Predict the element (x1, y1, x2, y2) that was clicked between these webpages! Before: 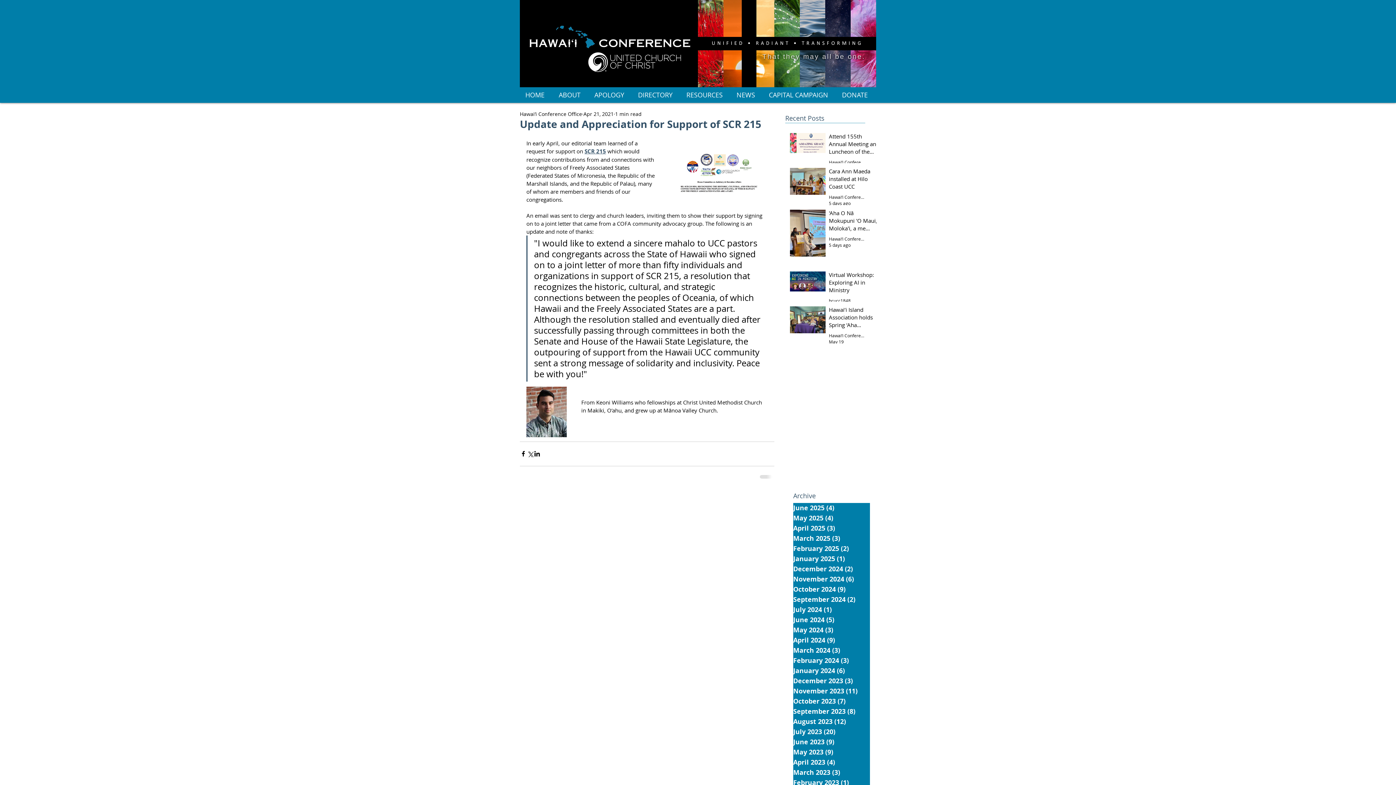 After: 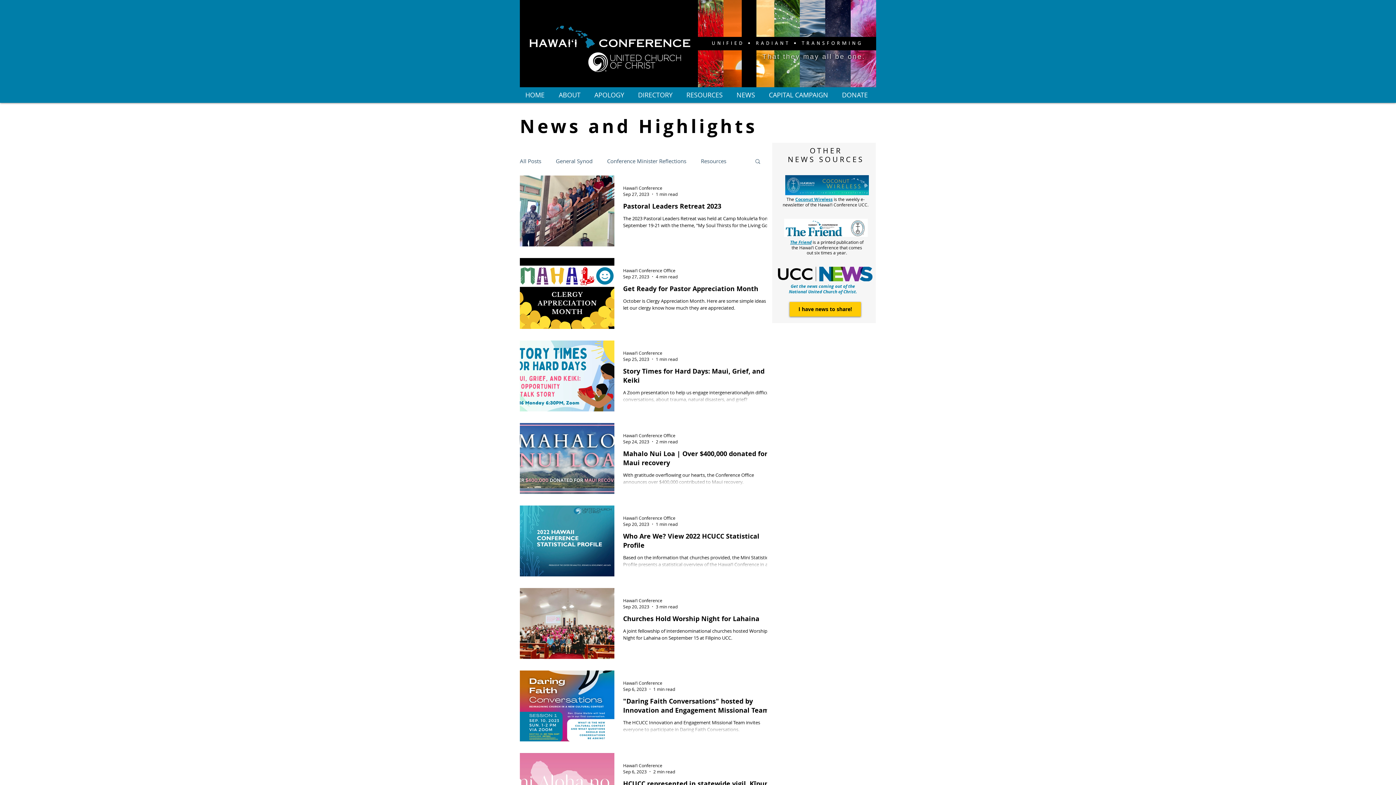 Action: label: September 2023 (8)
8 posts bbox: (793, 706, 870, 716)